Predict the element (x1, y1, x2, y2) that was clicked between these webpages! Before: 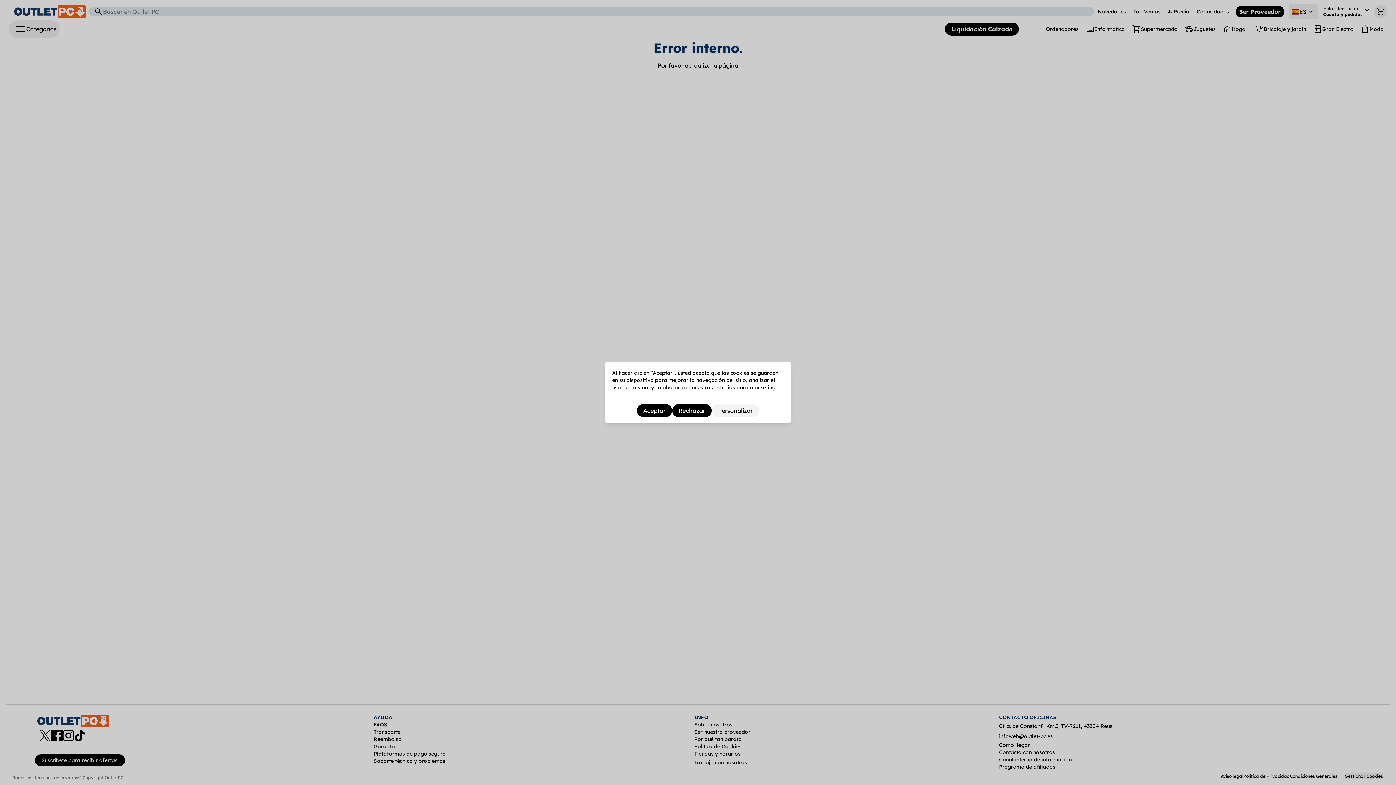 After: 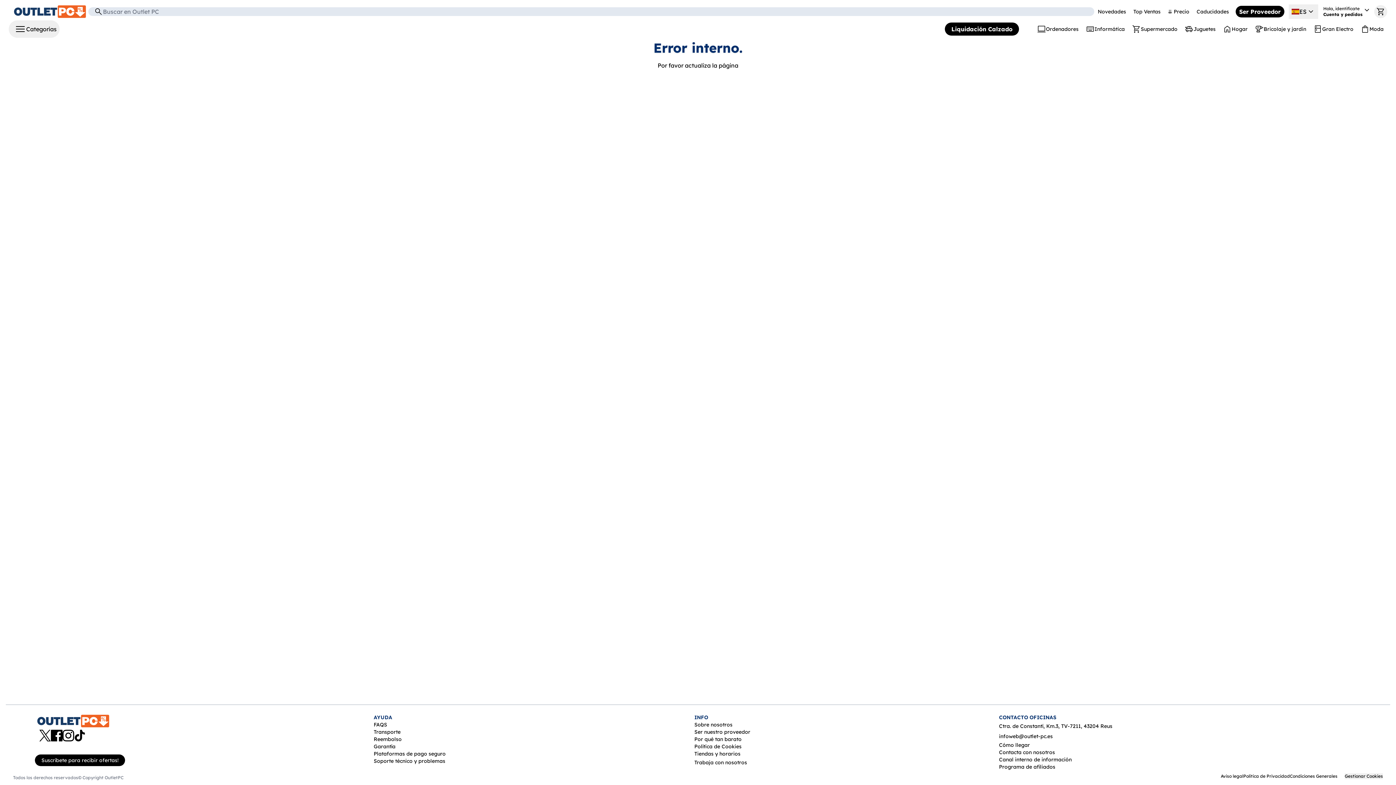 Action: label: Rechazar bbox: (672, 404, 711, 417)